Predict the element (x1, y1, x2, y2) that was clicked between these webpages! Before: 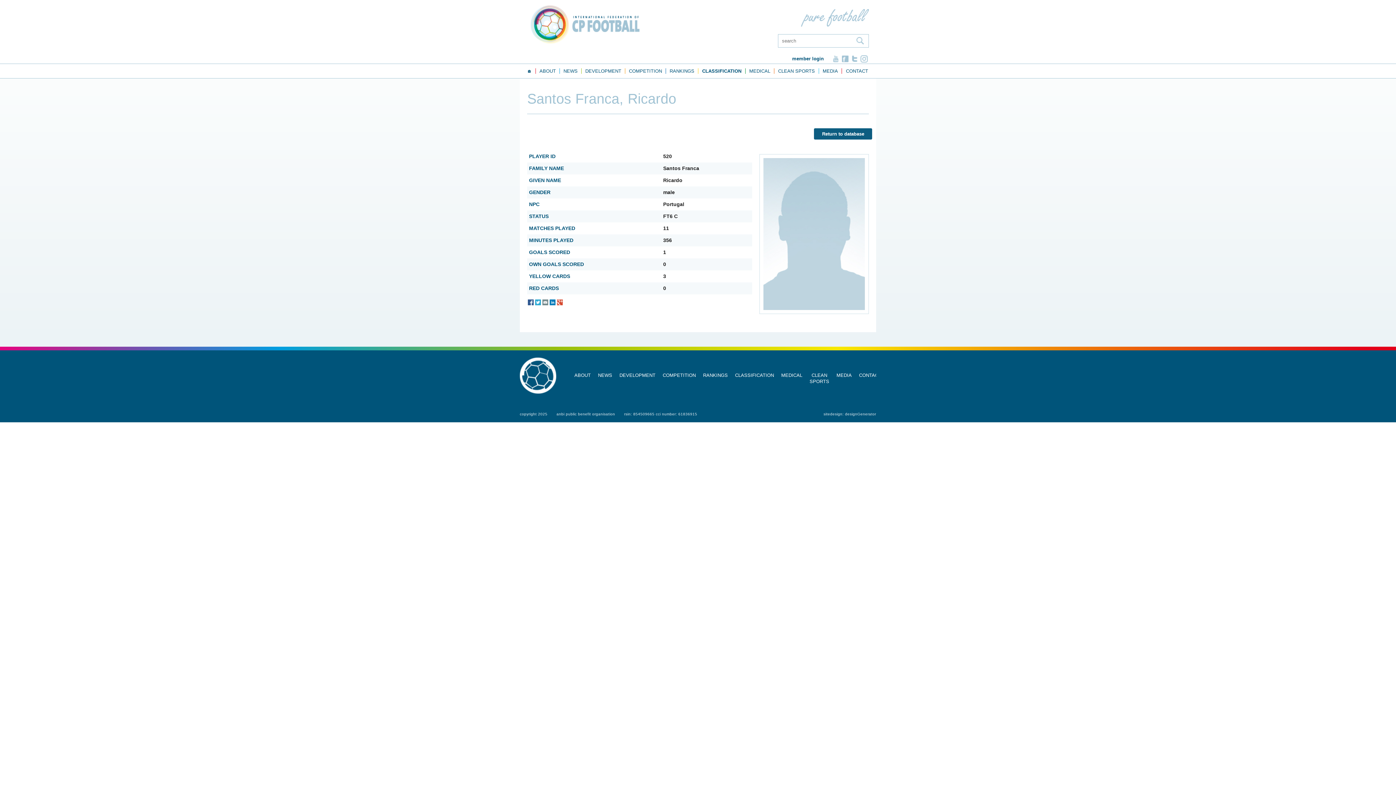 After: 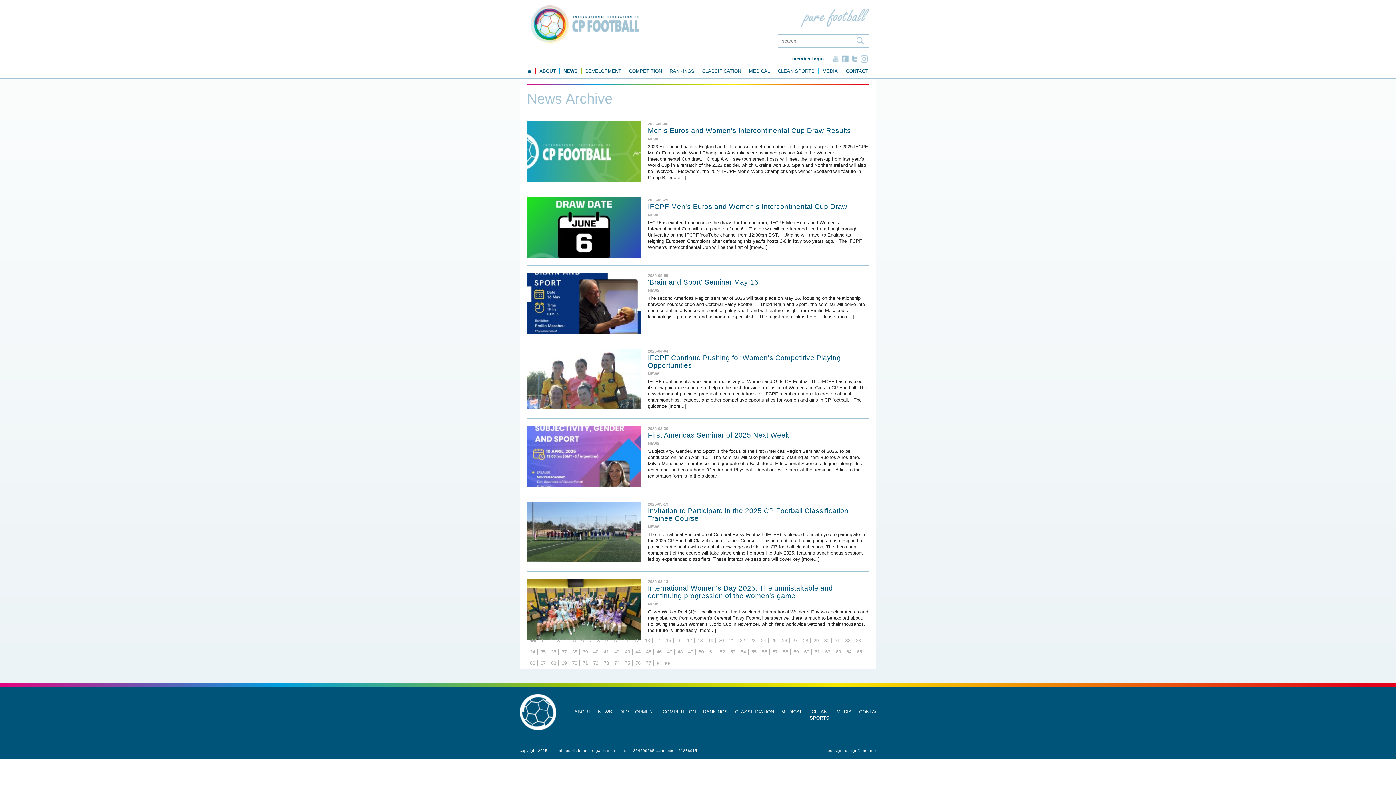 Action: bbox: (594, 368, 616, 382) label: NEWS